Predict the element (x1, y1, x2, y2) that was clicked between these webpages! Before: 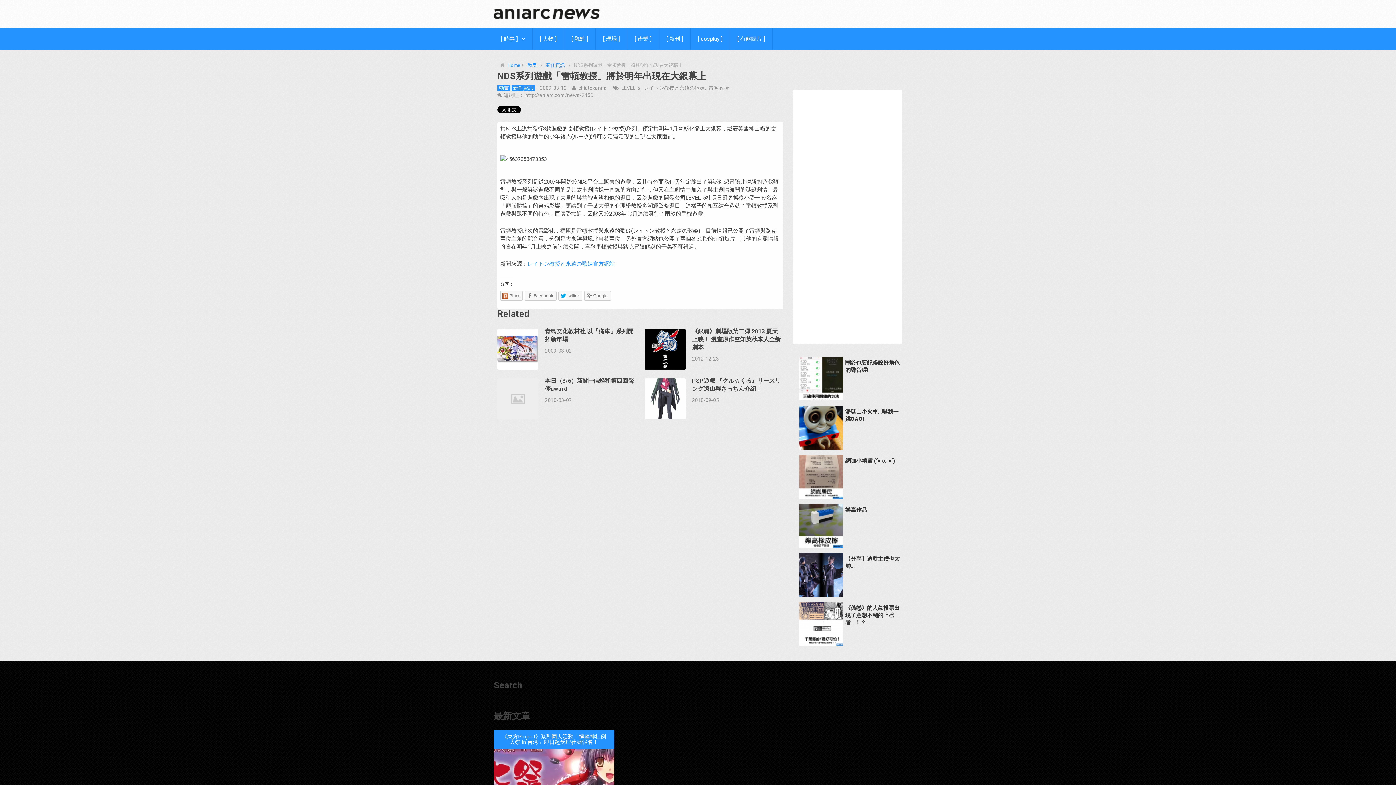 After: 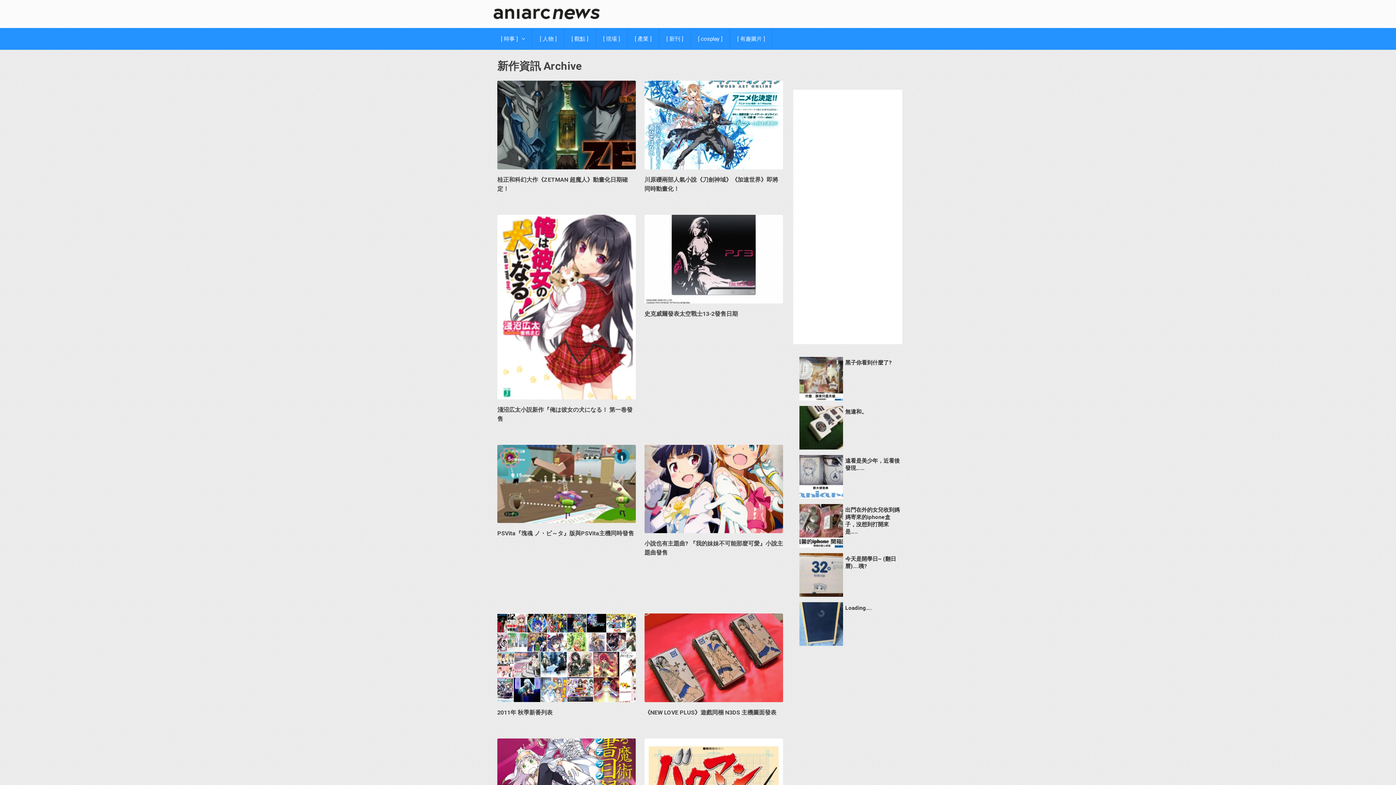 Action: bbox: (546, 62, 565, 68) label: 新作資訊